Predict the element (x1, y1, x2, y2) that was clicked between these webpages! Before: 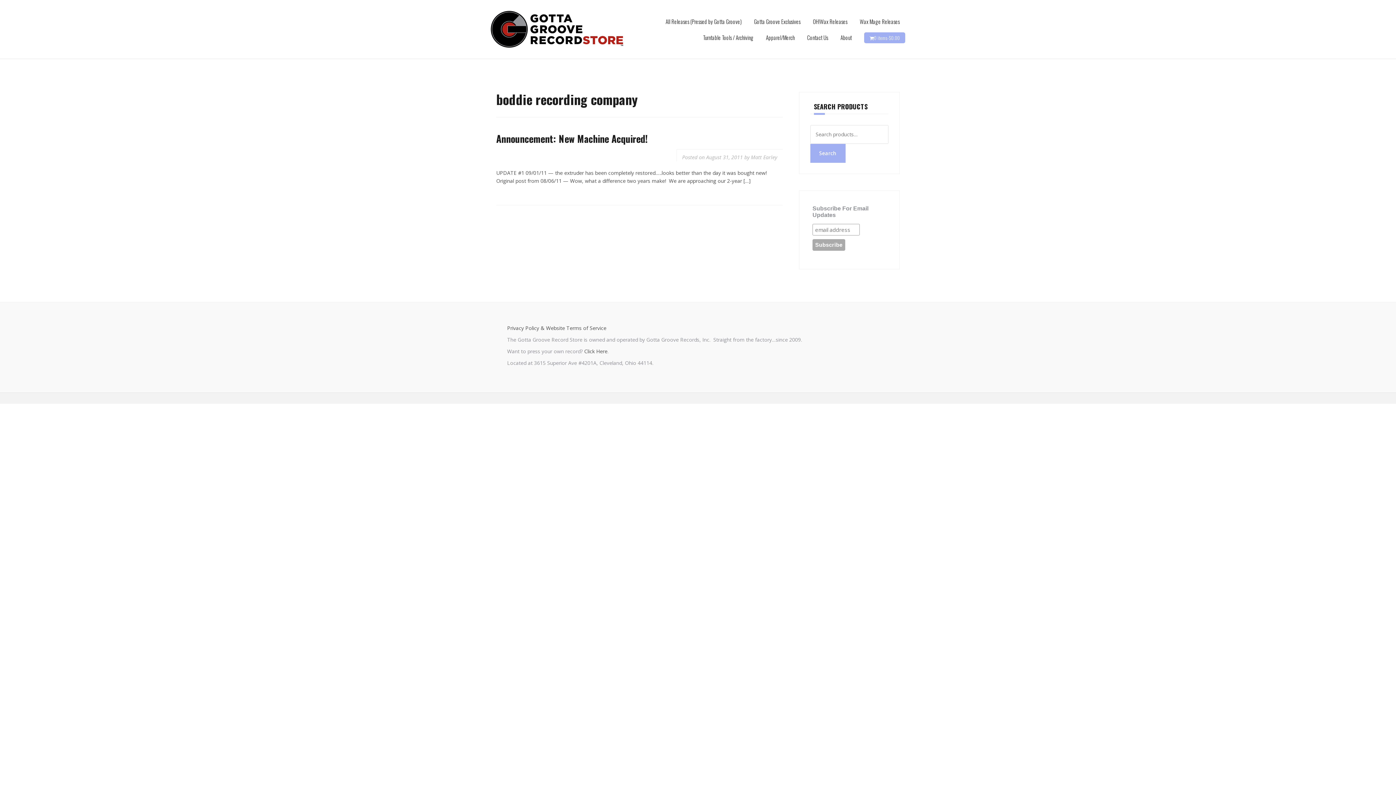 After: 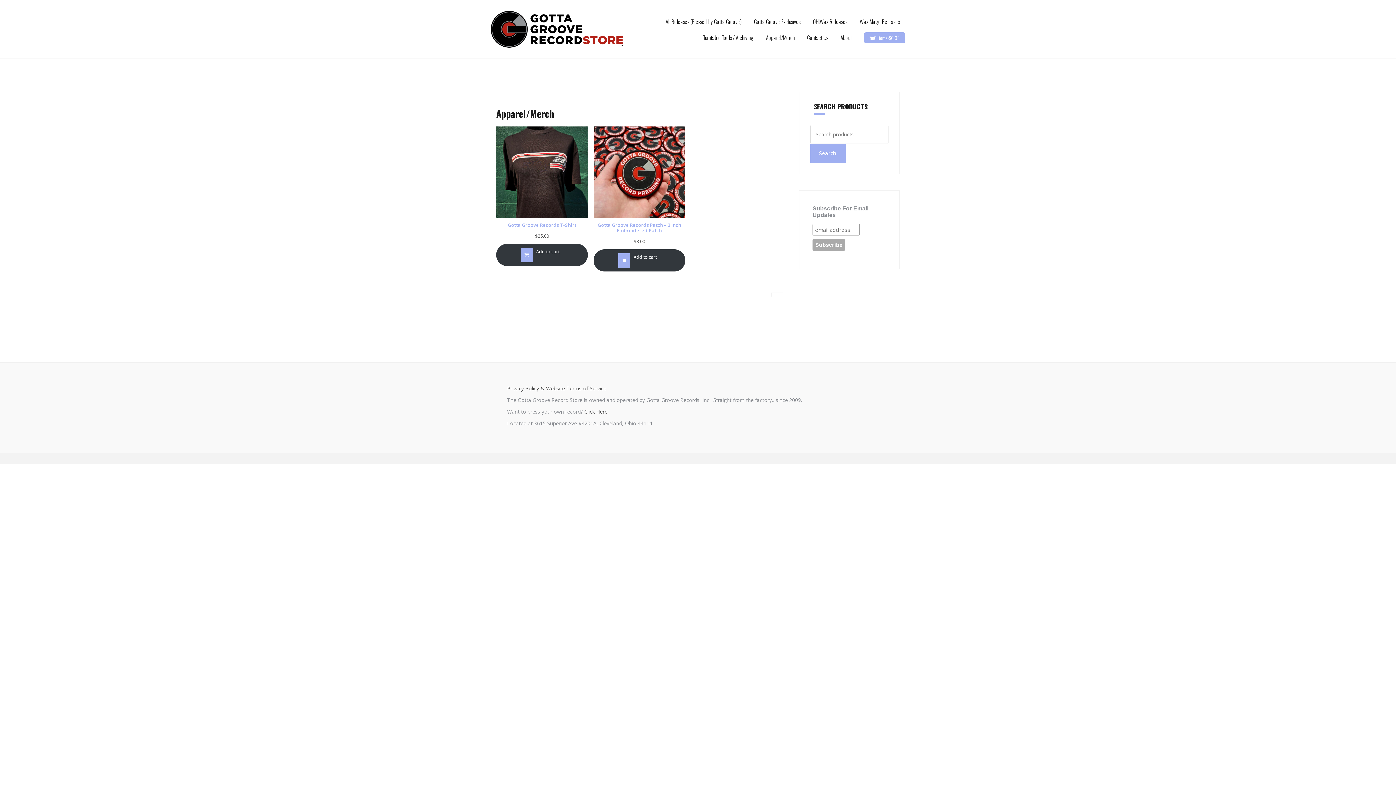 Action: label: Apparel/Merch bbox: (766, 32, 794, 41)